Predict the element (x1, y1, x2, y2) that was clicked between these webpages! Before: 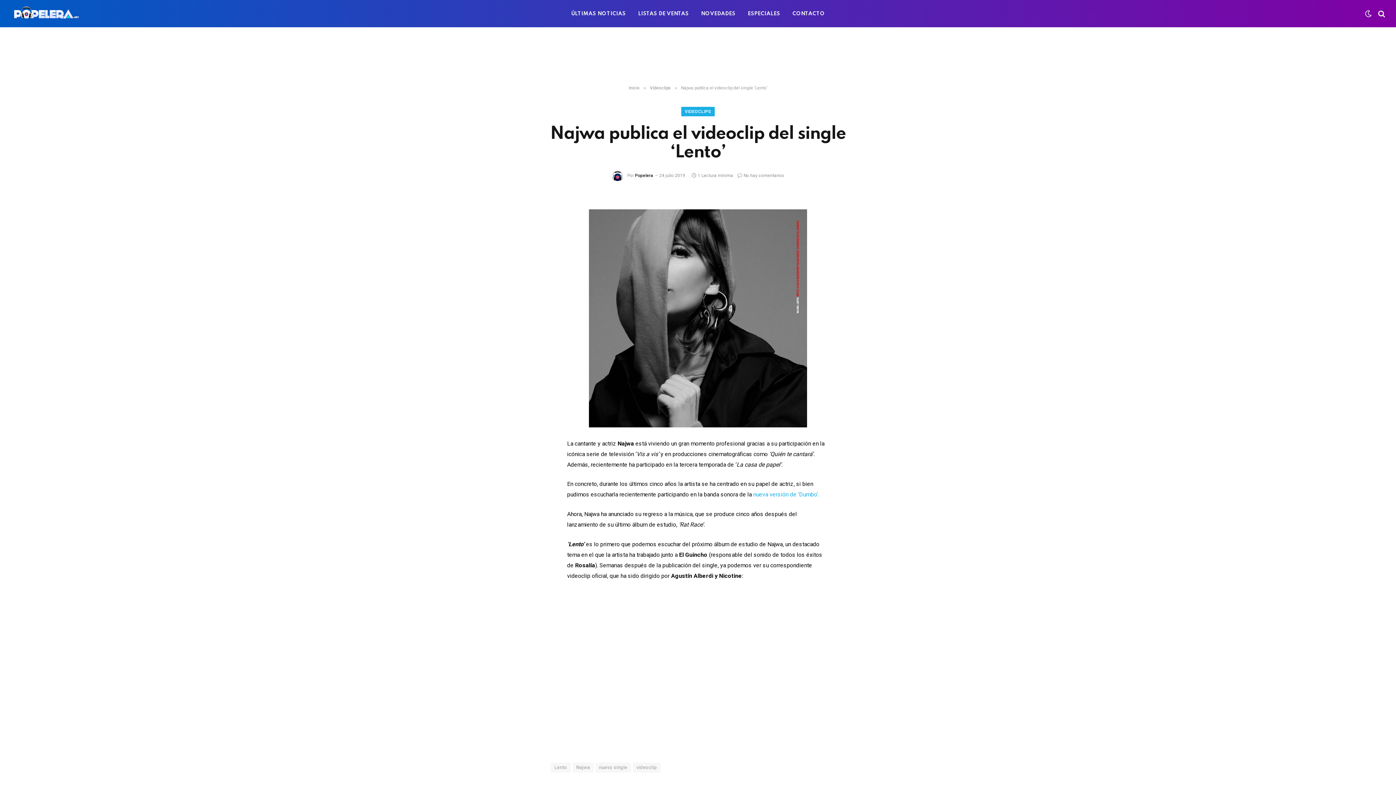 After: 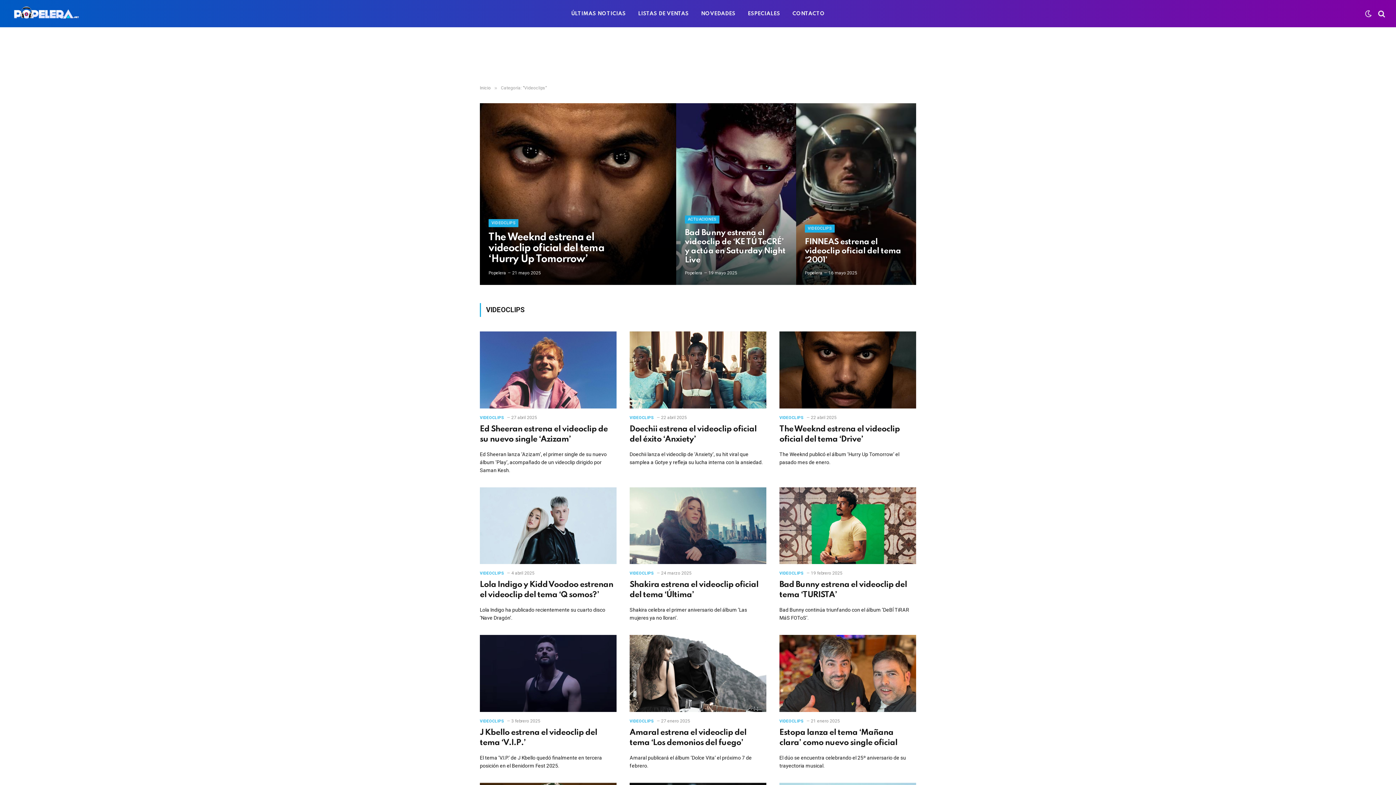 Action: bbox: (681, 106, 715, 116) label: VIDEOCLIPS